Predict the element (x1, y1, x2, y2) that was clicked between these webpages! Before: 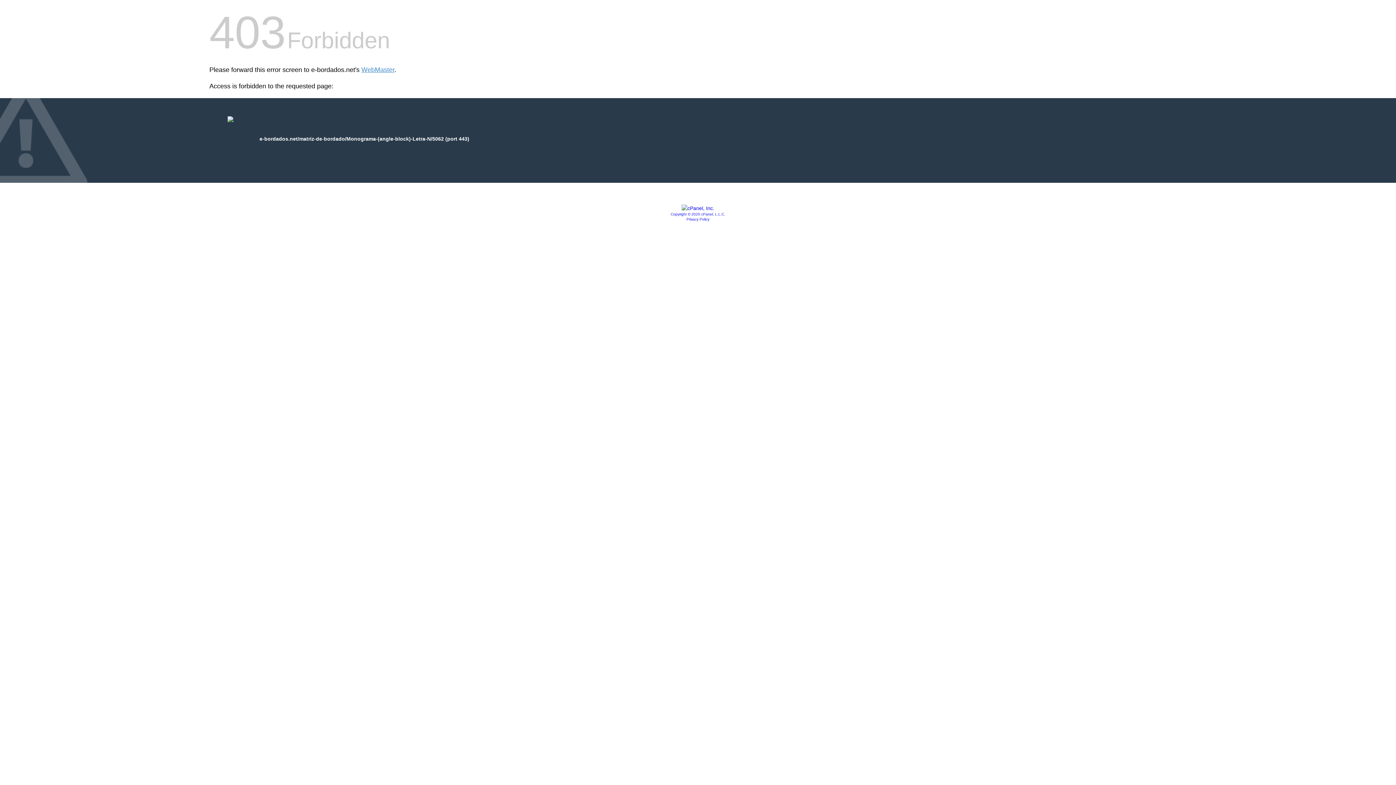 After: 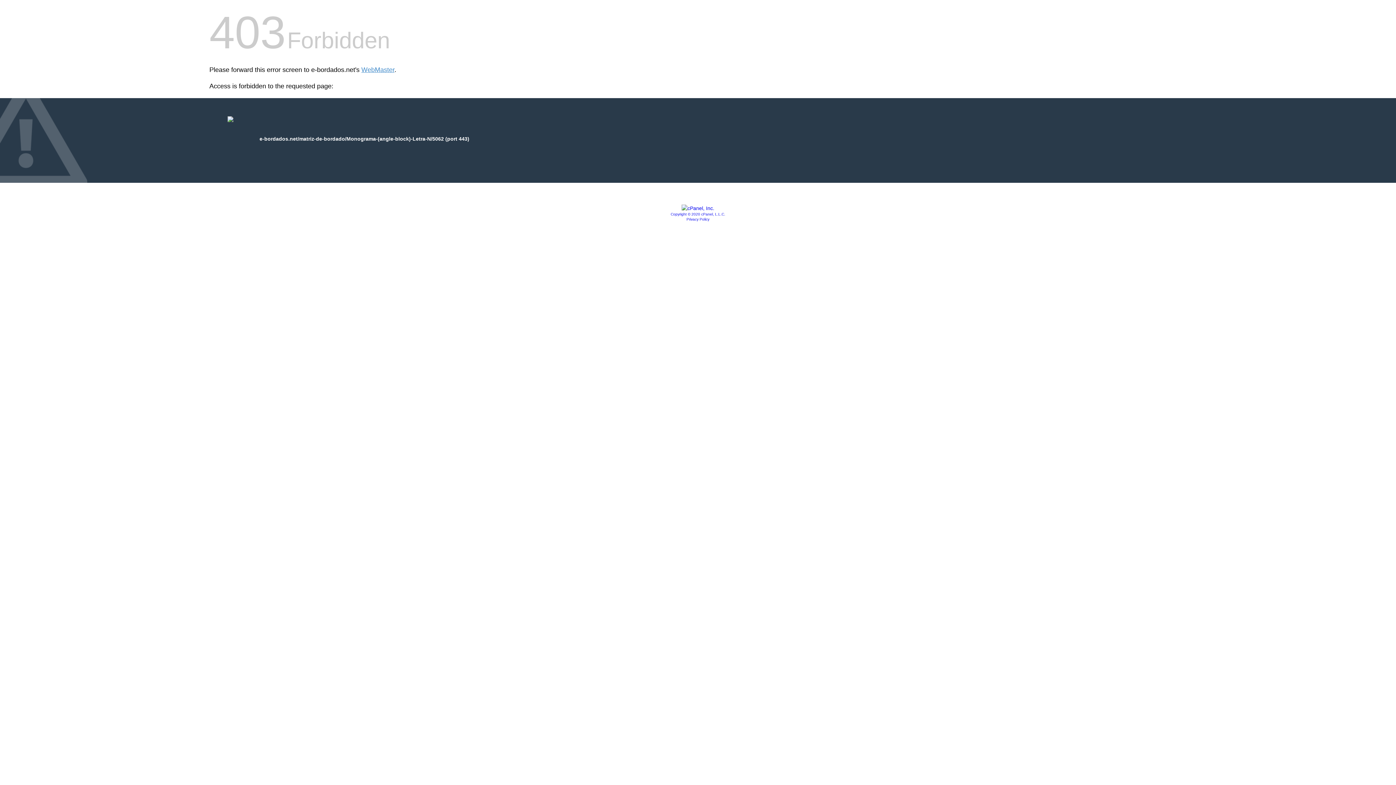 Action: label: Copyright © 2020 cPanel, L.L.C. bbox: (670, 212, 725, 216)